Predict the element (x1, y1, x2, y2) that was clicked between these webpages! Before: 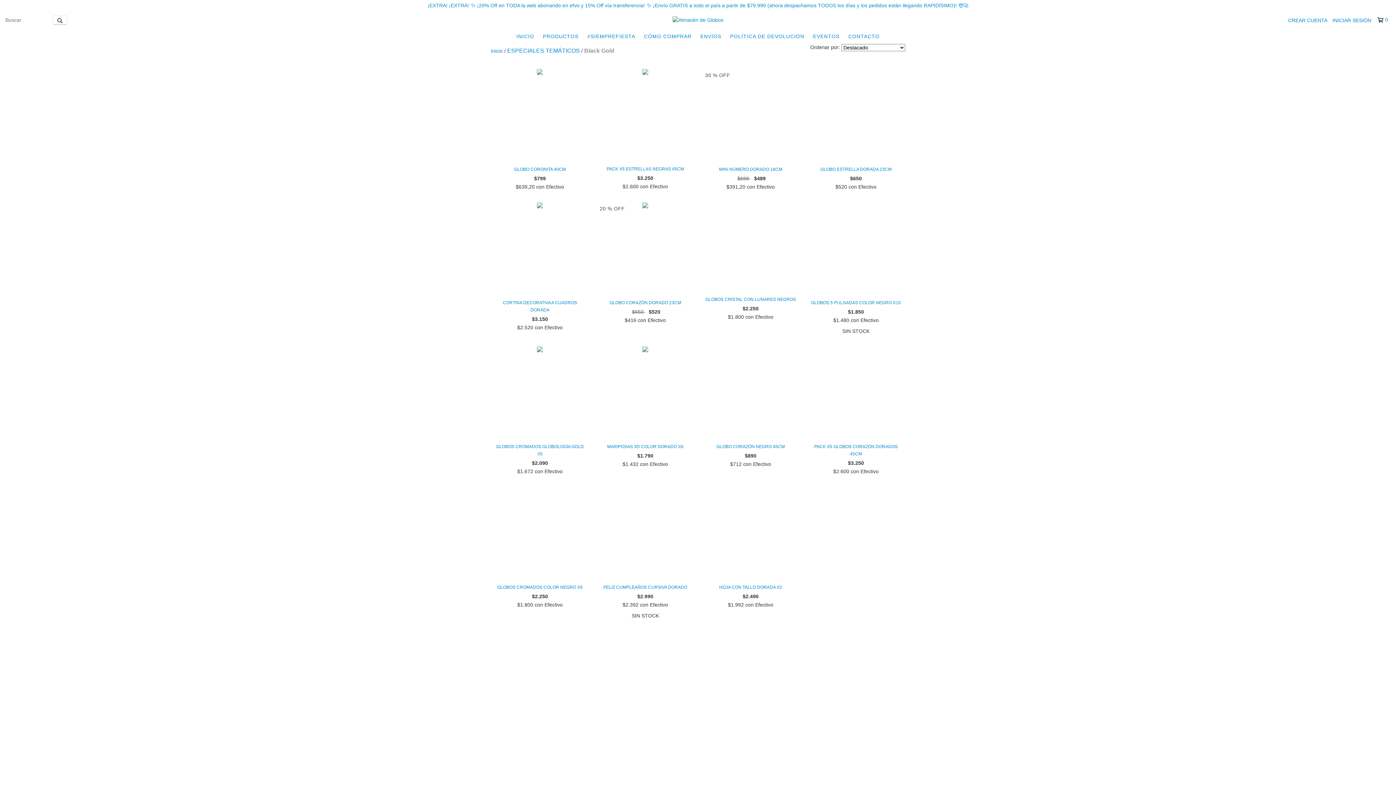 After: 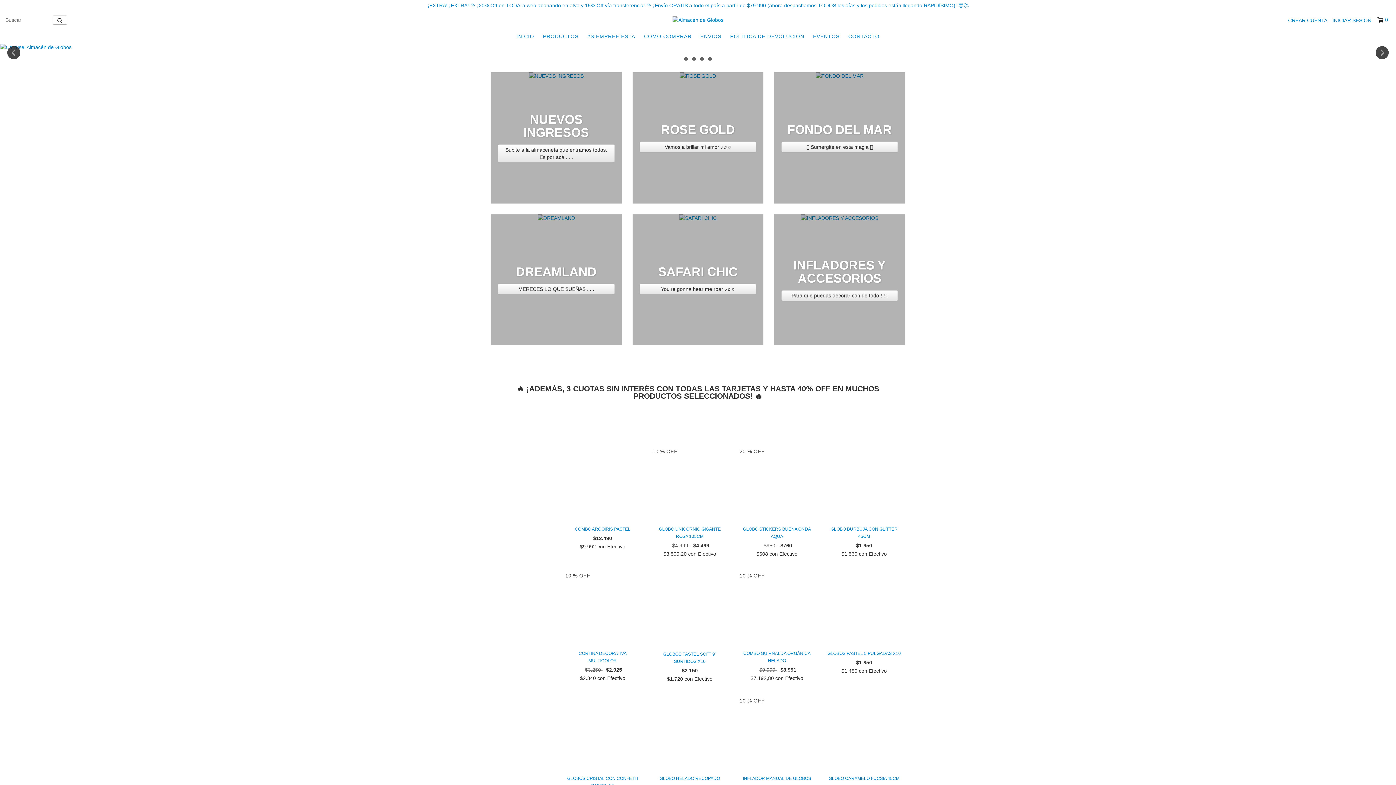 Action: label: ¡EXTRA! ¡EXTRA! ✨ ¡20% Off en TODA la web abonando en efvo y 15% Off vía transferencia! ✨ ¡Envío GRATIS a todo el país a partir de $79.990 (ahora despachamos TODOS los días y los pedidos están llegando RAPIDÍSIMO)! 😎🚀 bbox: (427, 2, 968, 8)